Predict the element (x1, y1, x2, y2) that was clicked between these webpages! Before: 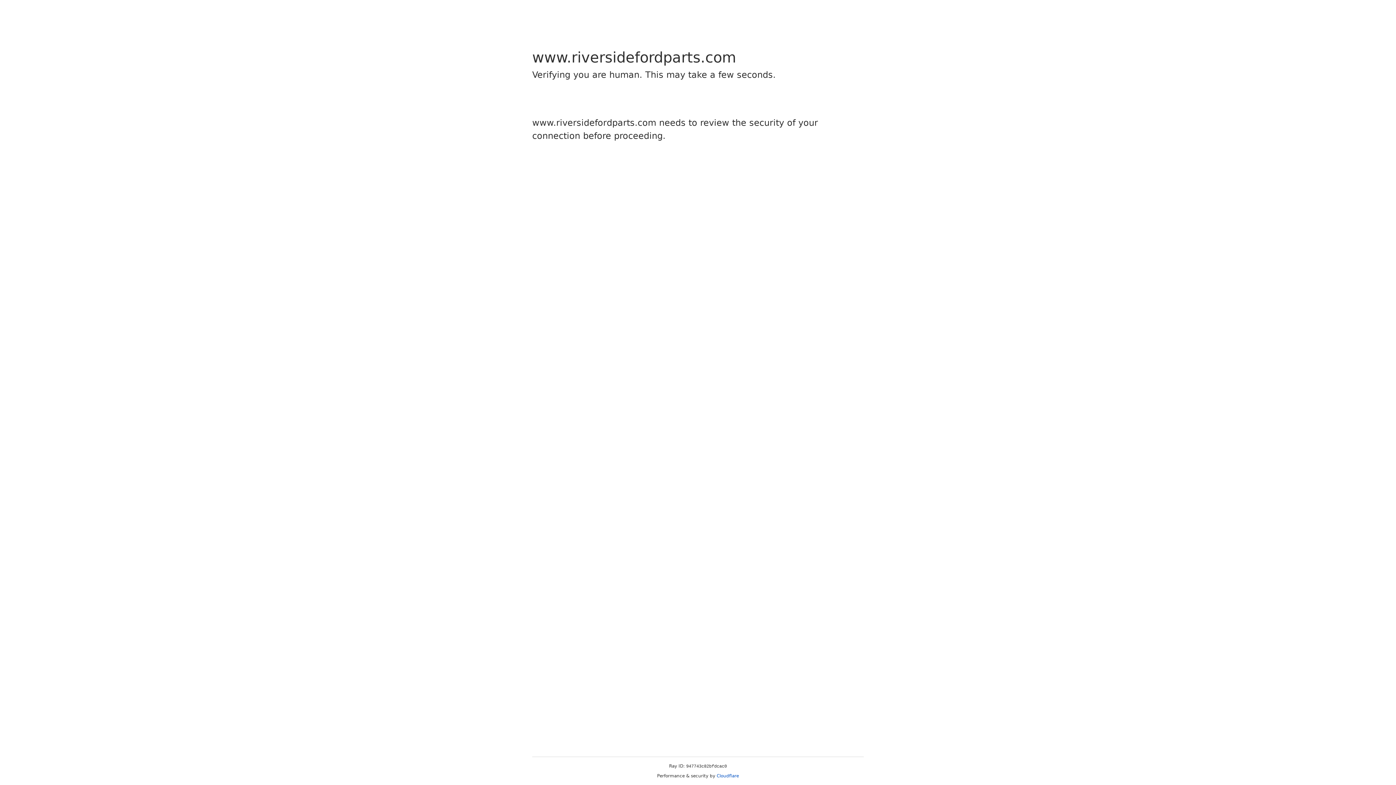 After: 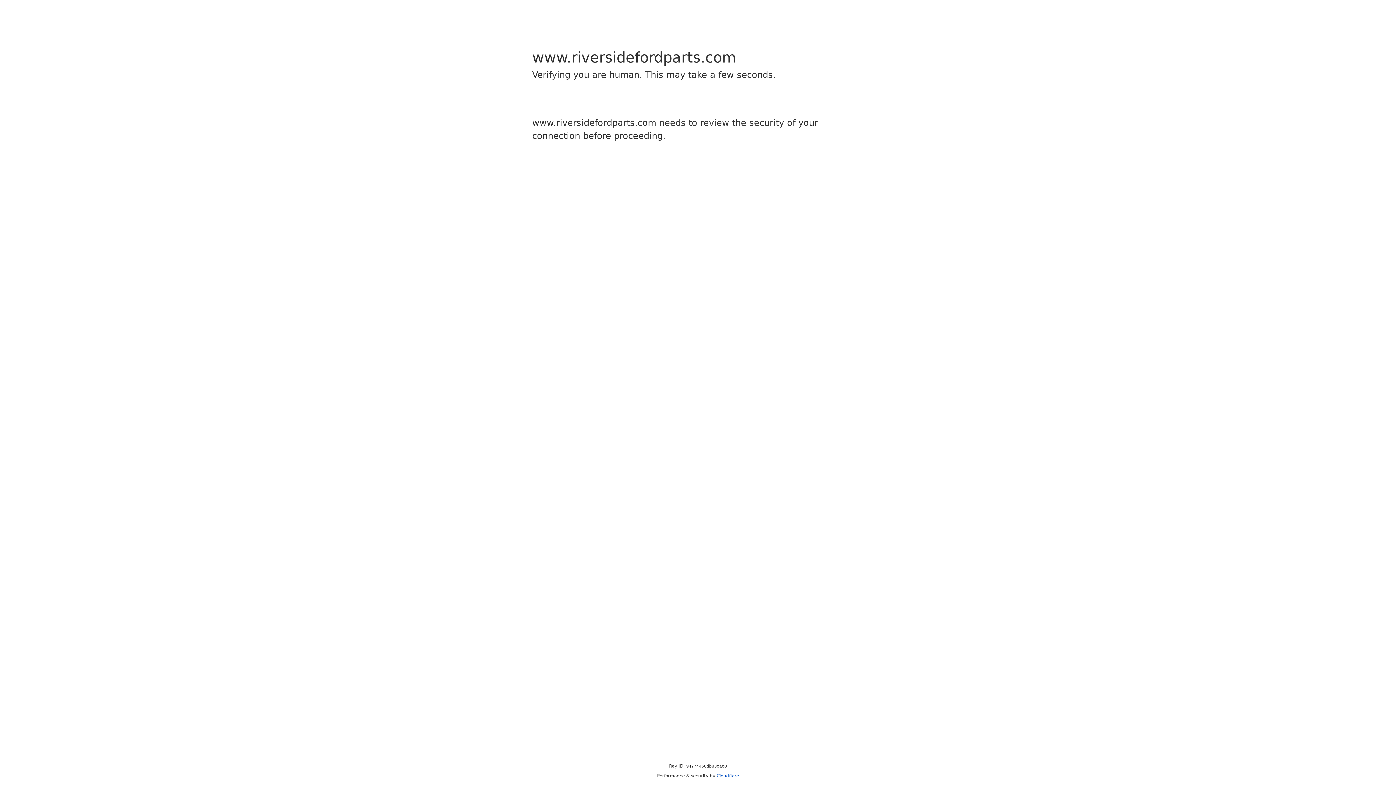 Action: label: Cloudflare bbox: (716, 773, 739, 778)